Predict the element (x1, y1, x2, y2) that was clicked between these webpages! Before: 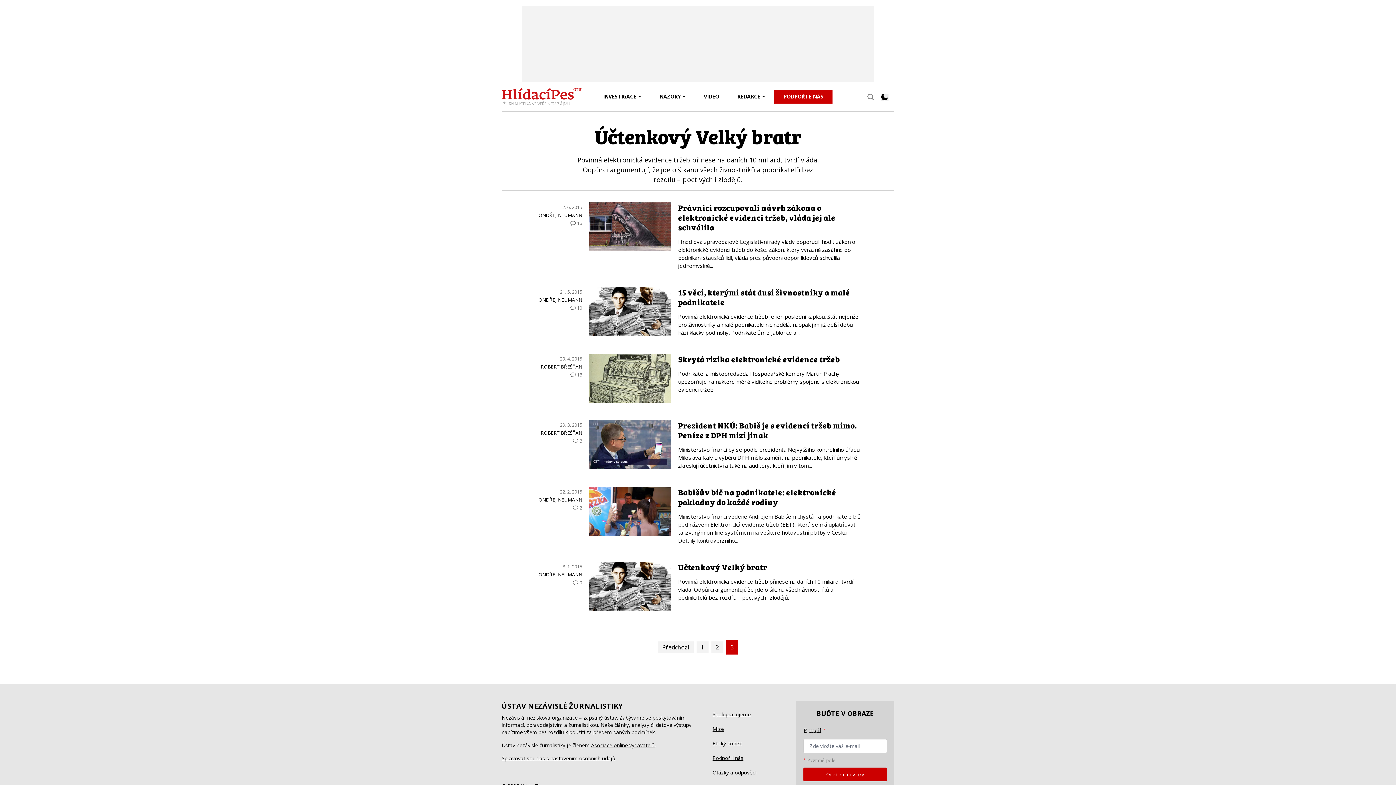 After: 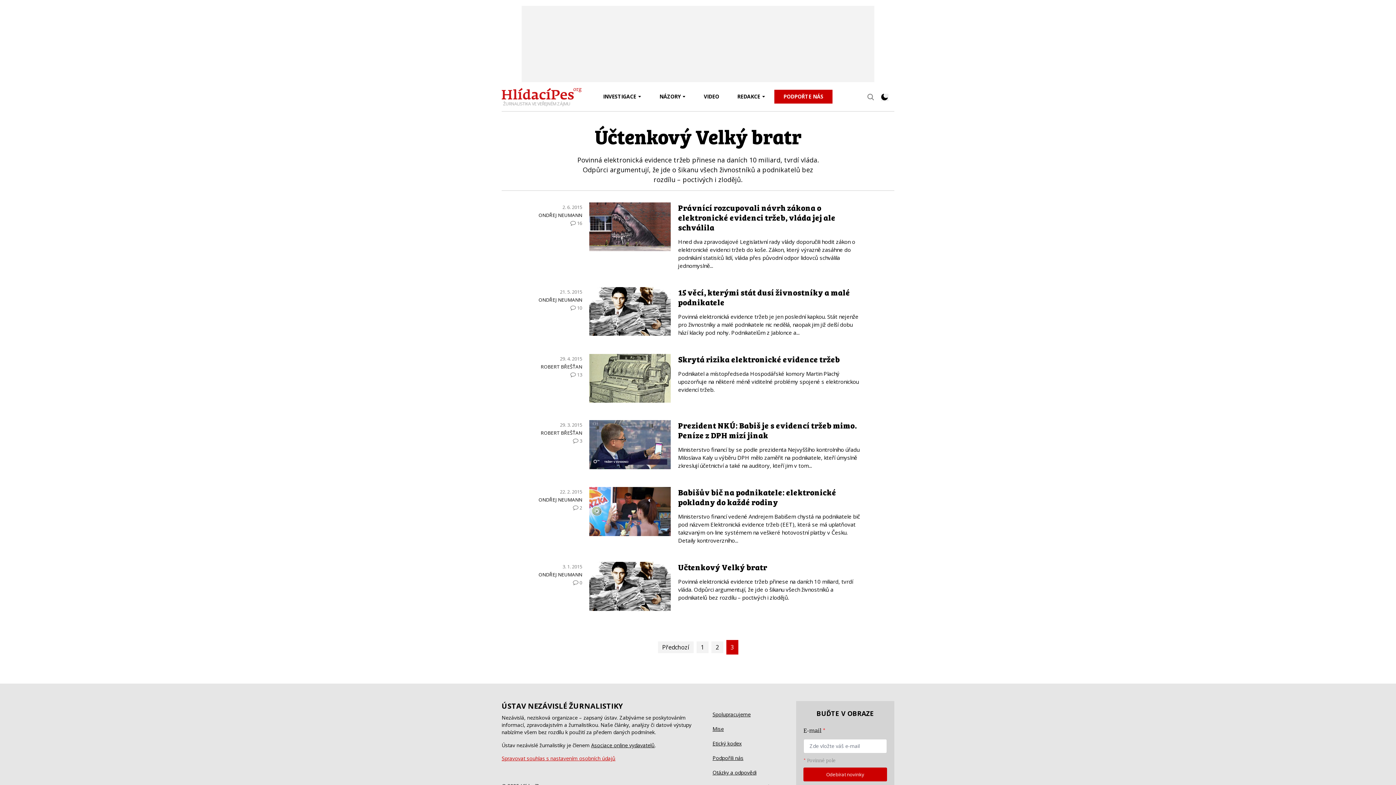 Action: bbox: (501, 755, 615, 762) label: Spravovat souhlas s nastavením osobních údajů